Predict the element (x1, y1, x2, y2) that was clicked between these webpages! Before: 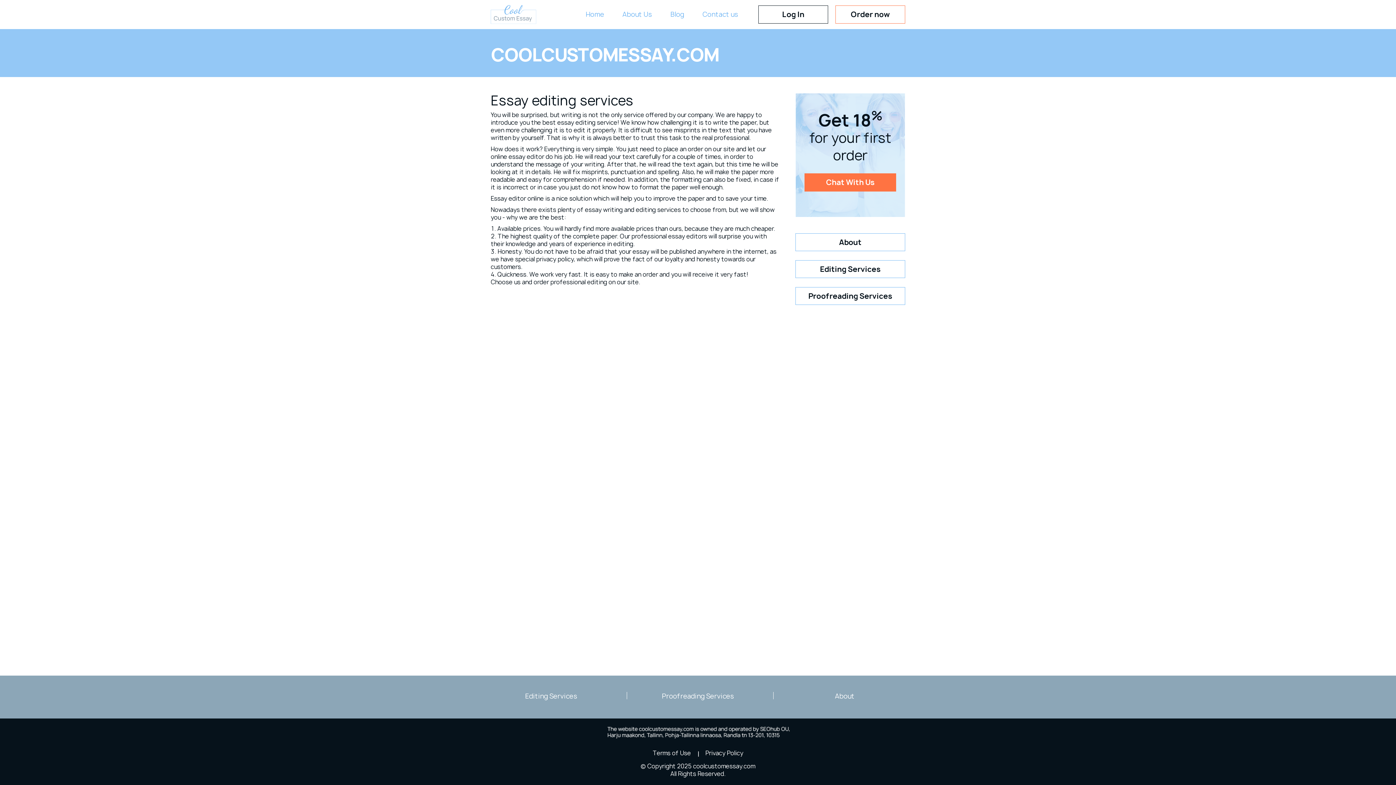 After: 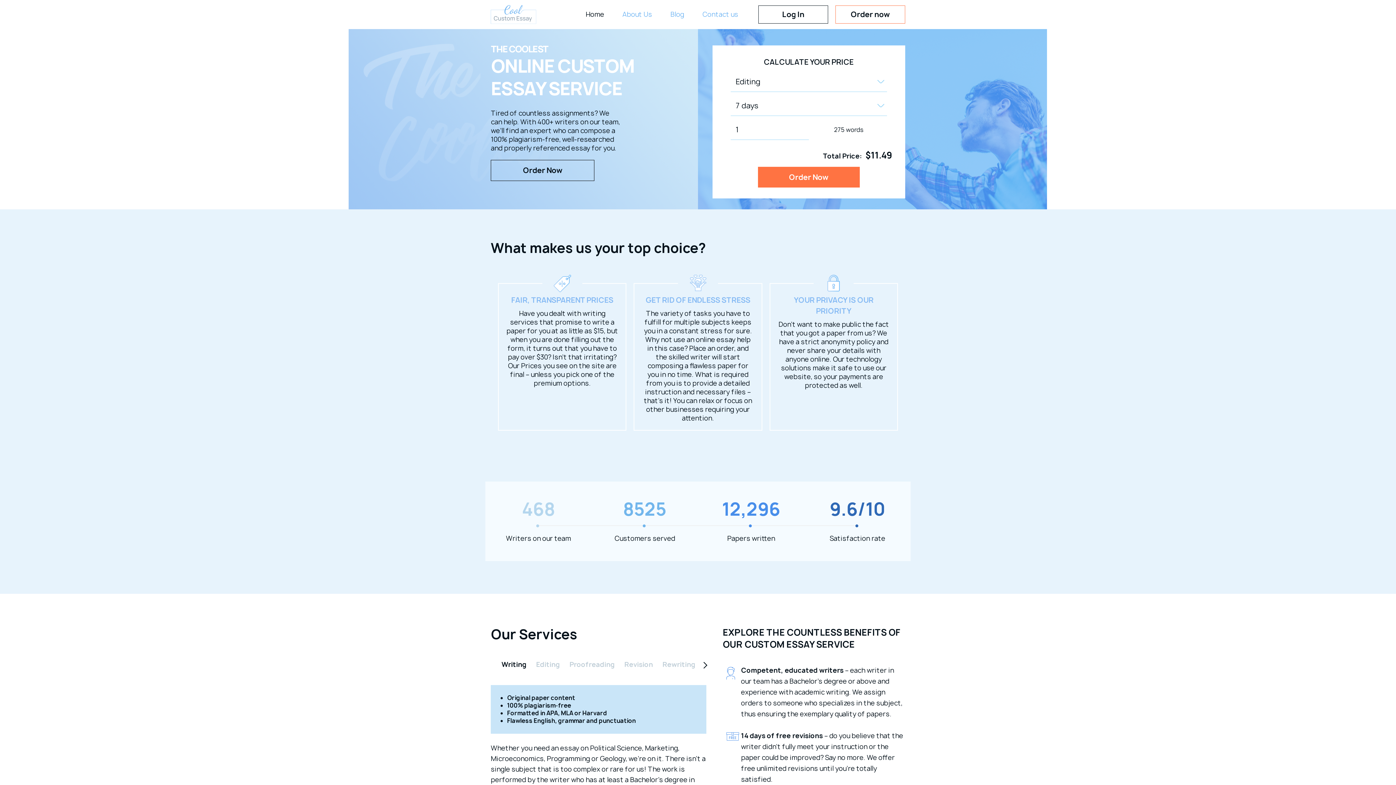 Action: bbox: (490, 5, 536, 23) label: Logo